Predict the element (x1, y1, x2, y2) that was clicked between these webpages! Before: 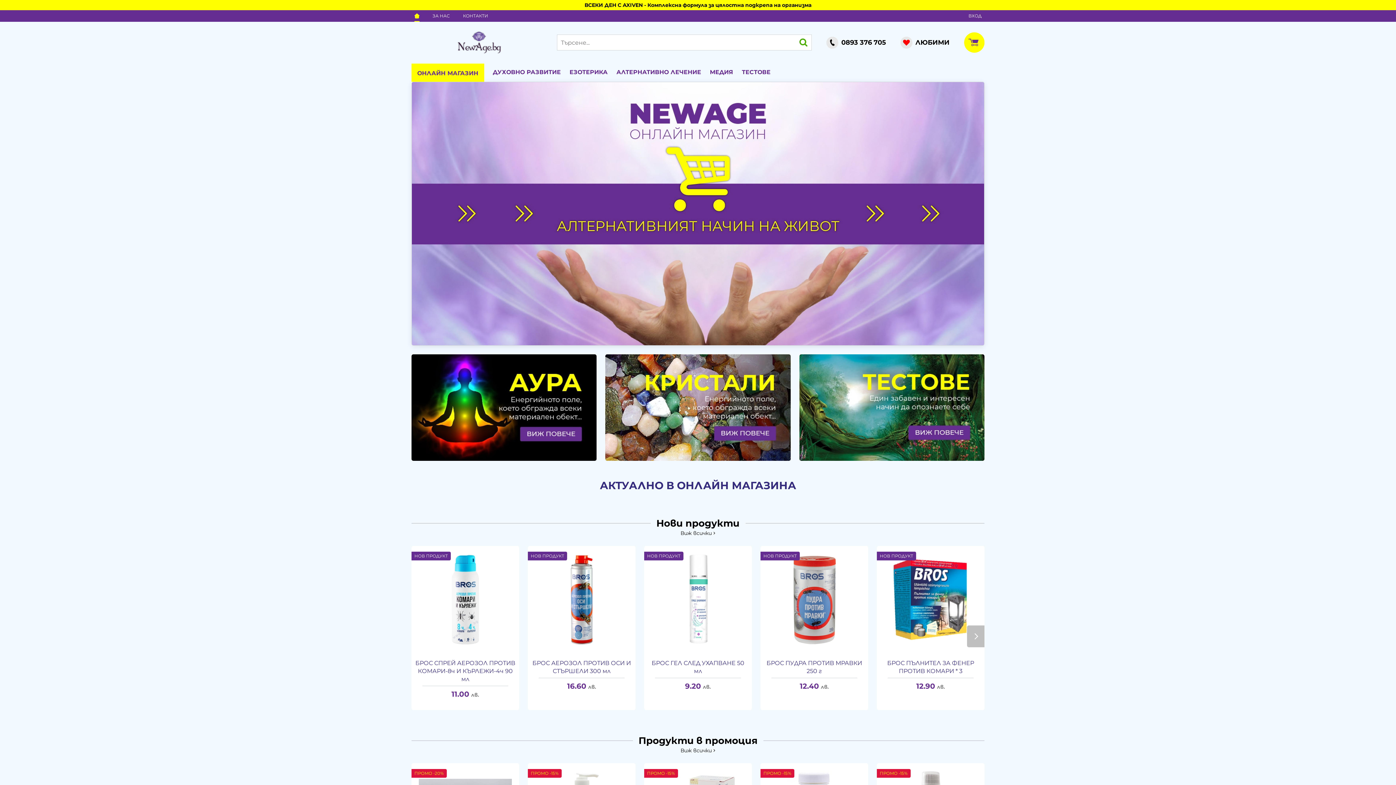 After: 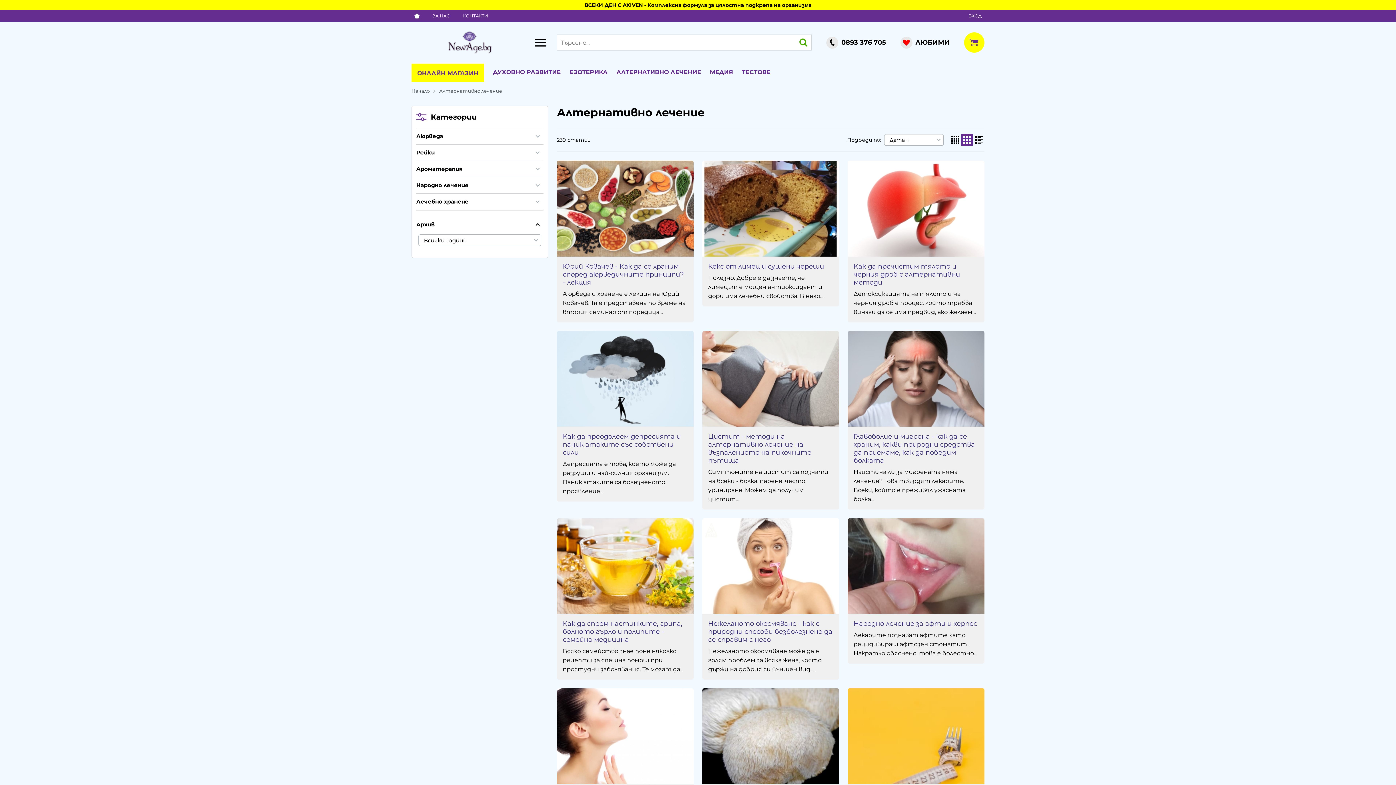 Action: label: АЛТЕРНАТИВНО ЛЕЧЕНИЕ bbox: (616, 63, 701, 81)